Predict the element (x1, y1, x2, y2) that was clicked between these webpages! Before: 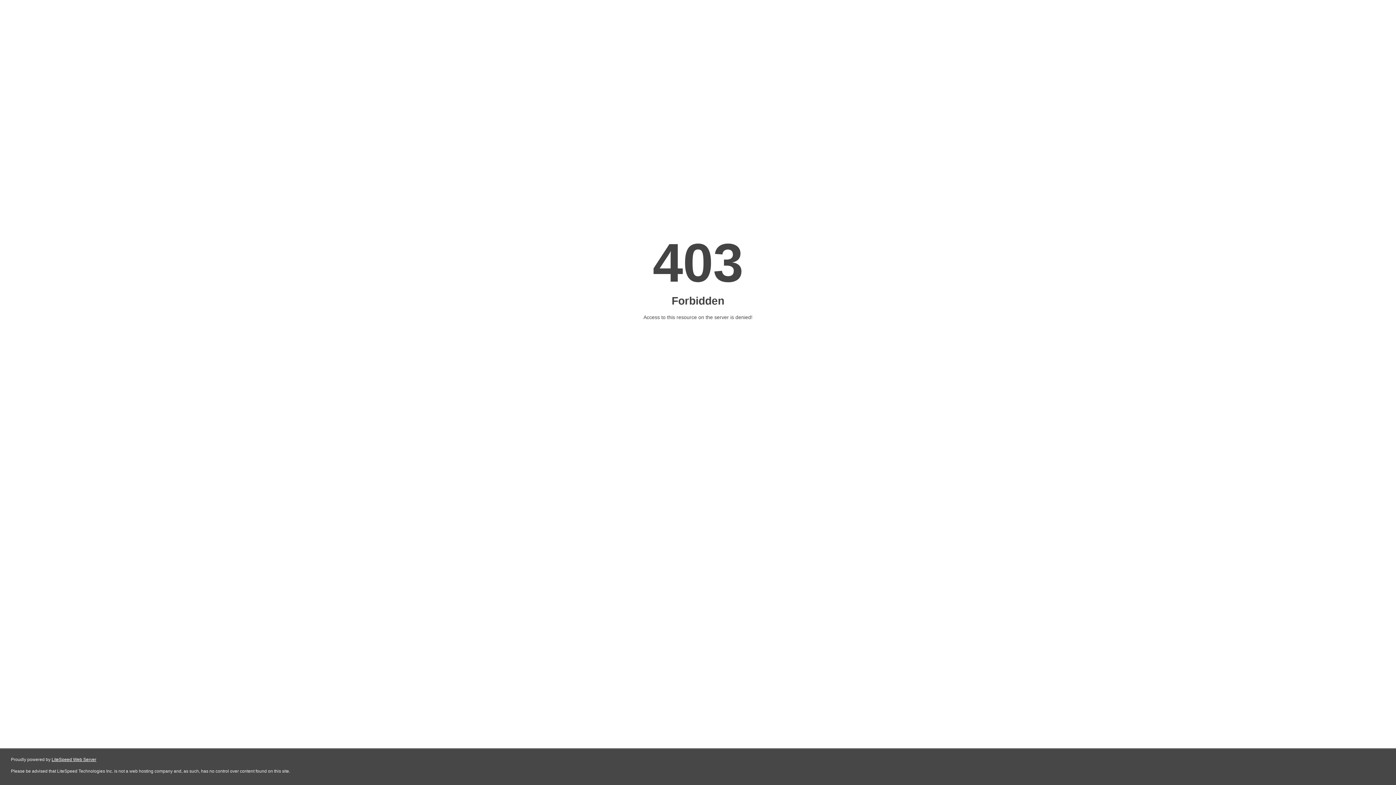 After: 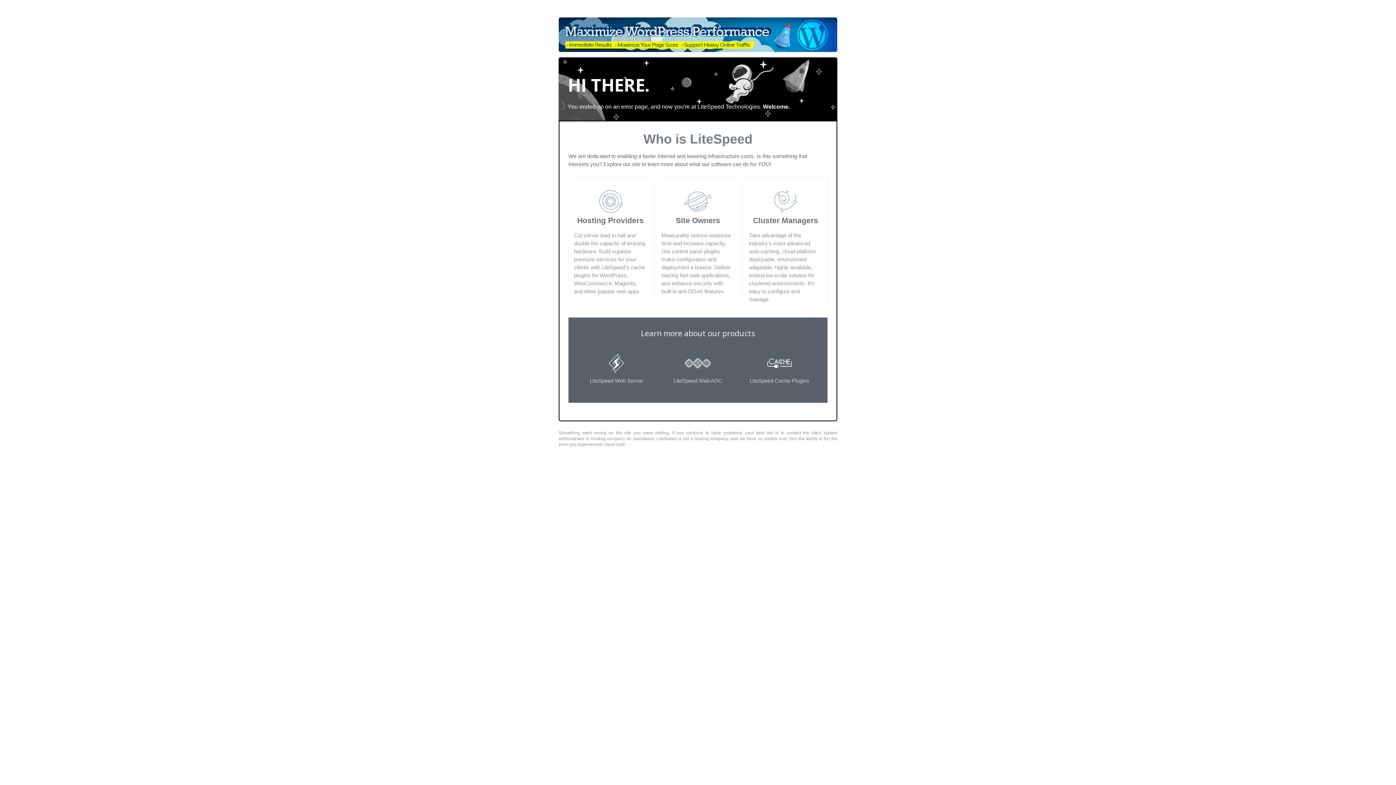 Action: label: LiteSpeed Web Server bbox: (51, 757, 96, 762)